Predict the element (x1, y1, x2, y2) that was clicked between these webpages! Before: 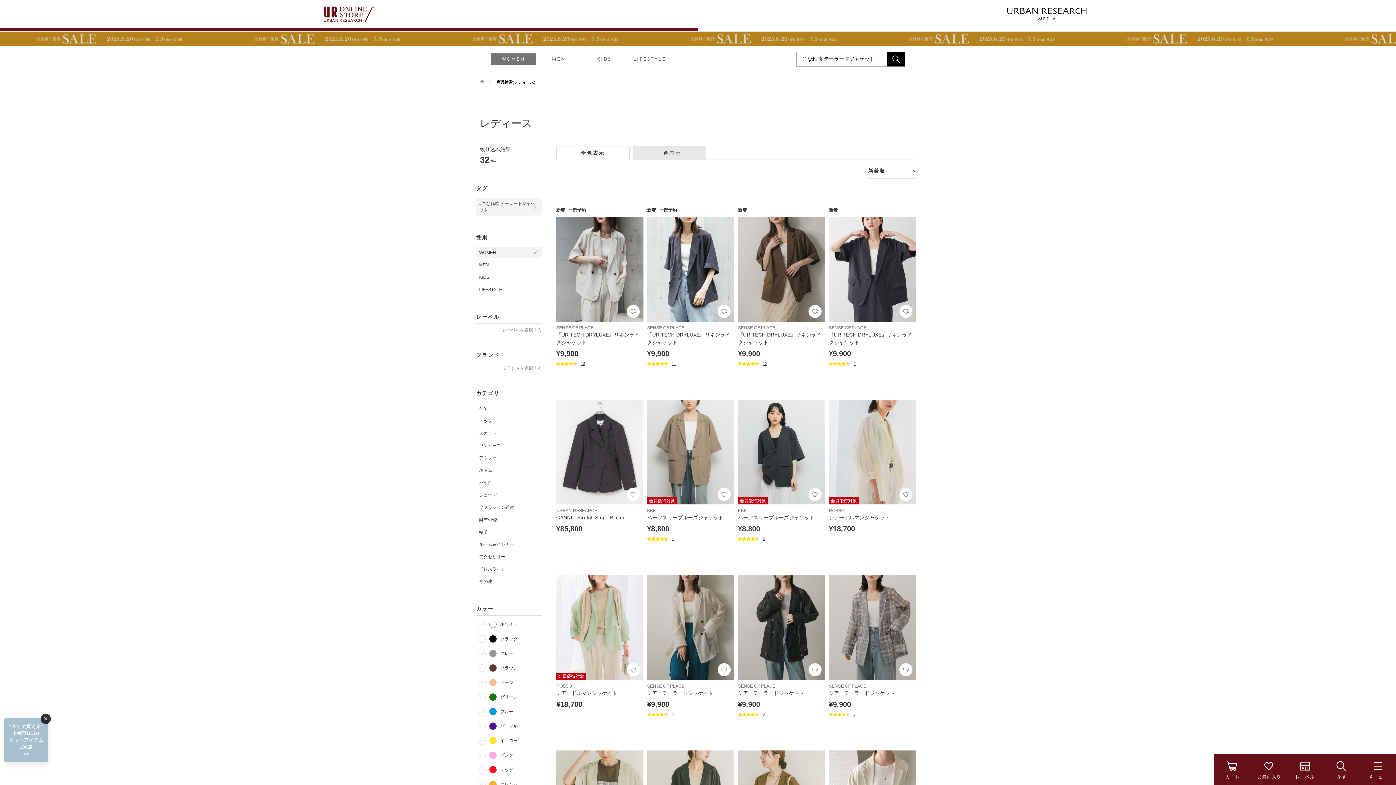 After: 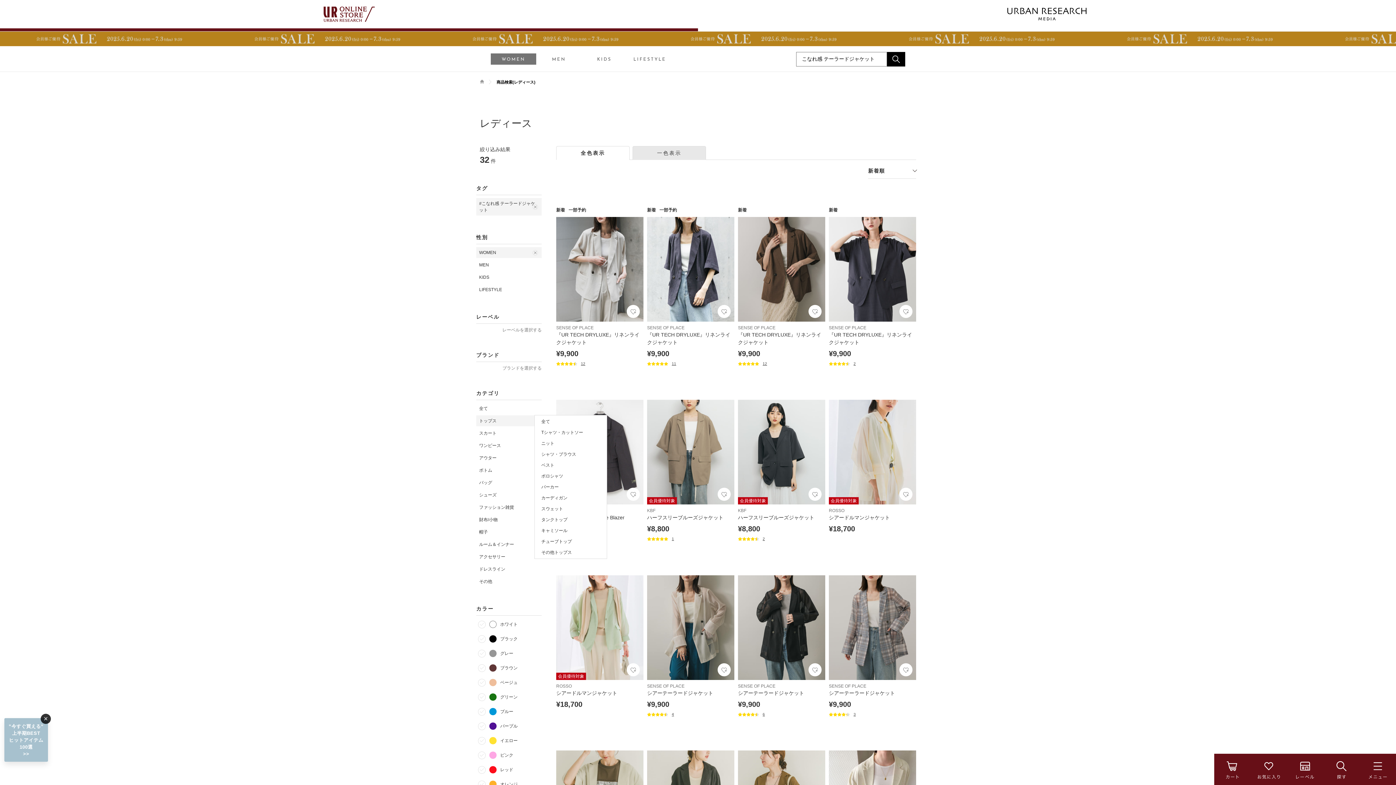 Action: bbox: (476, 415, 541, 426) label: トップス